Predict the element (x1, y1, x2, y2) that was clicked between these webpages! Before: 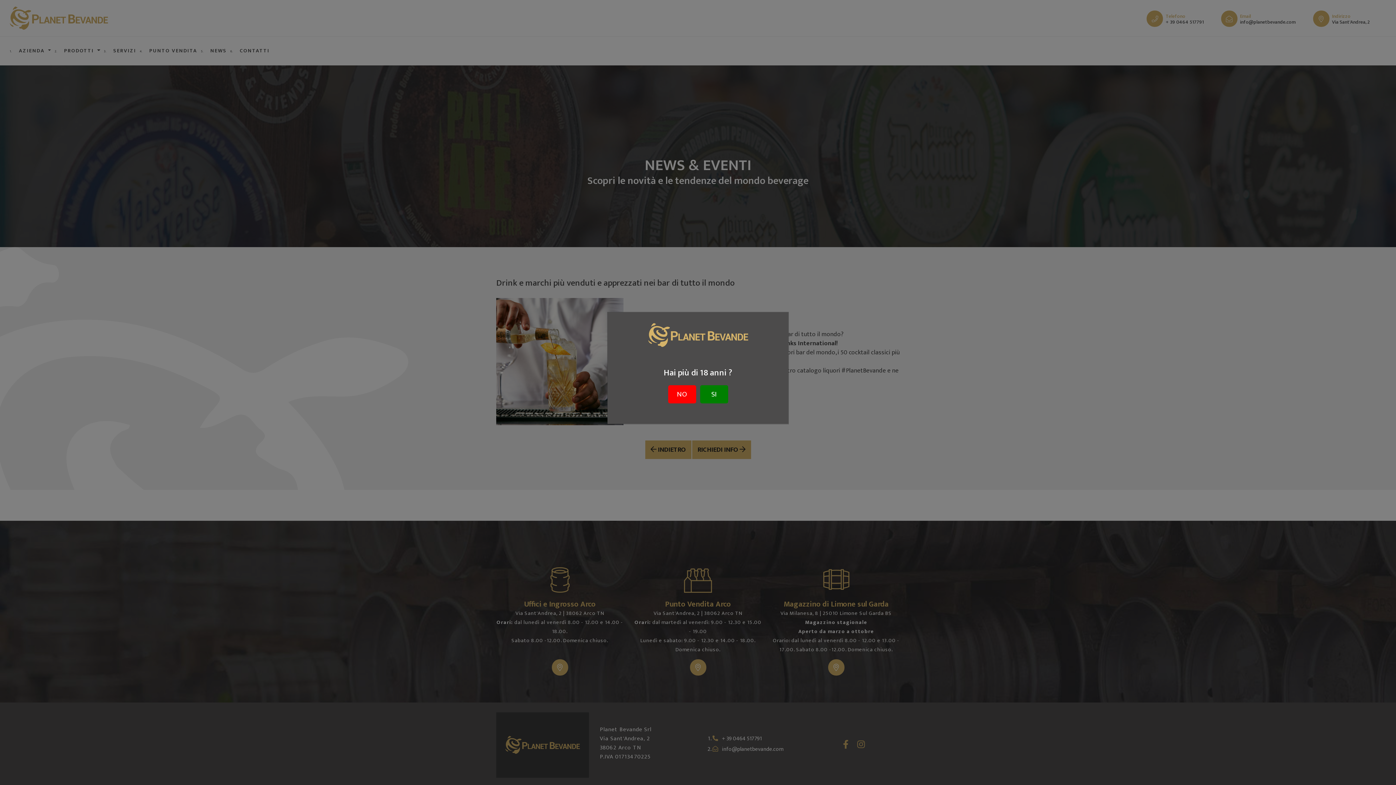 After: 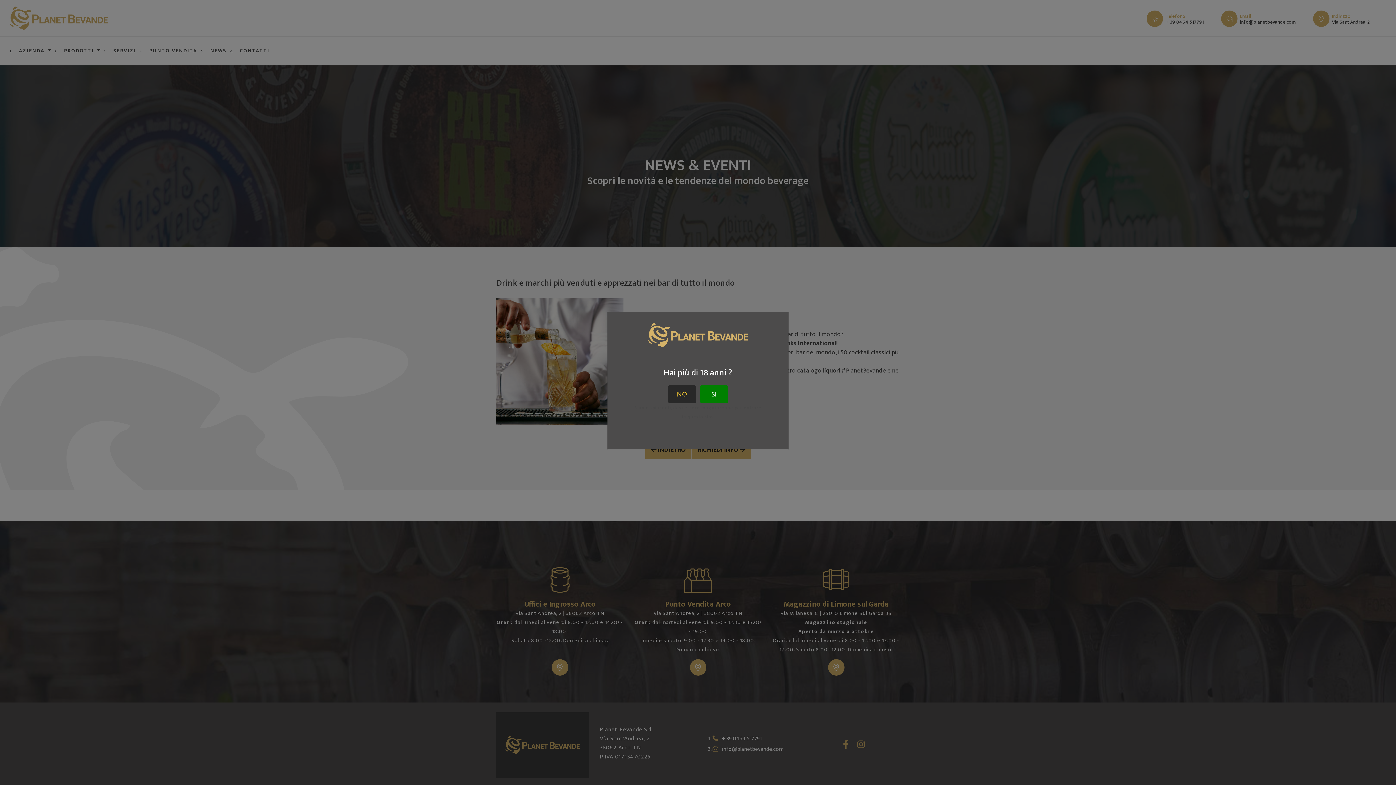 Action: bbox: (668, 385, 696, 403) label: NO